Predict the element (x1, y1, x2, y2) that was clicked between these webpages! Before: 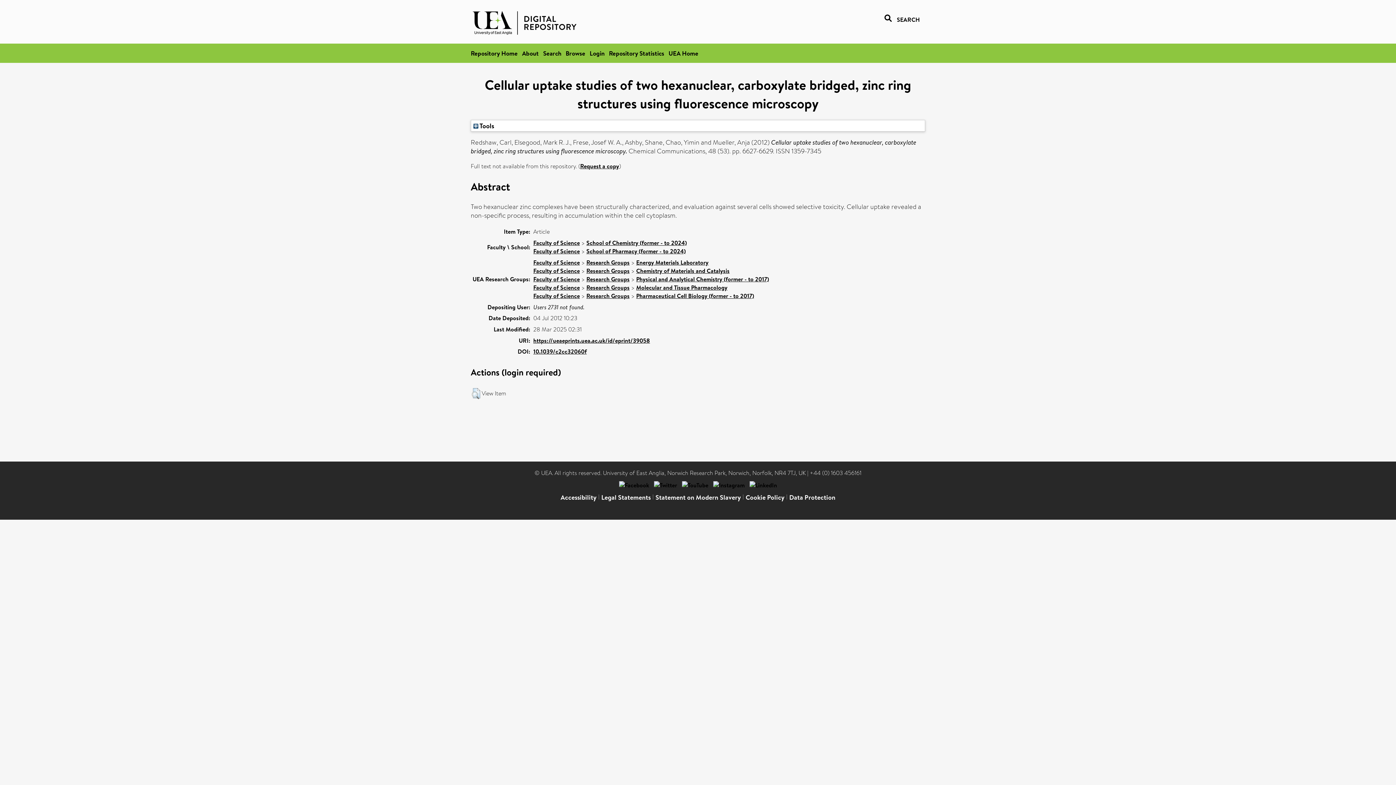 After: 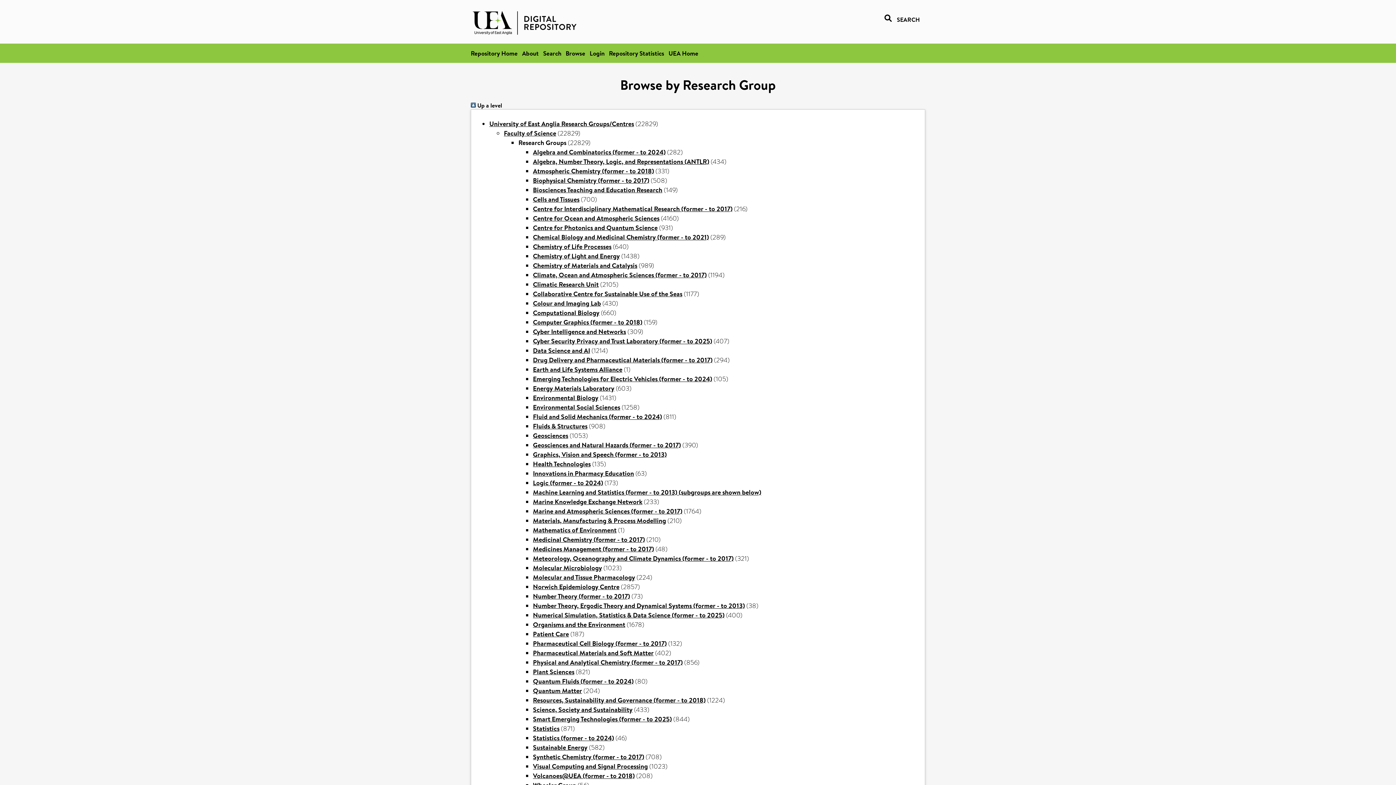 Action: label: Research Groups bbox: (586, 291, 629, 299)